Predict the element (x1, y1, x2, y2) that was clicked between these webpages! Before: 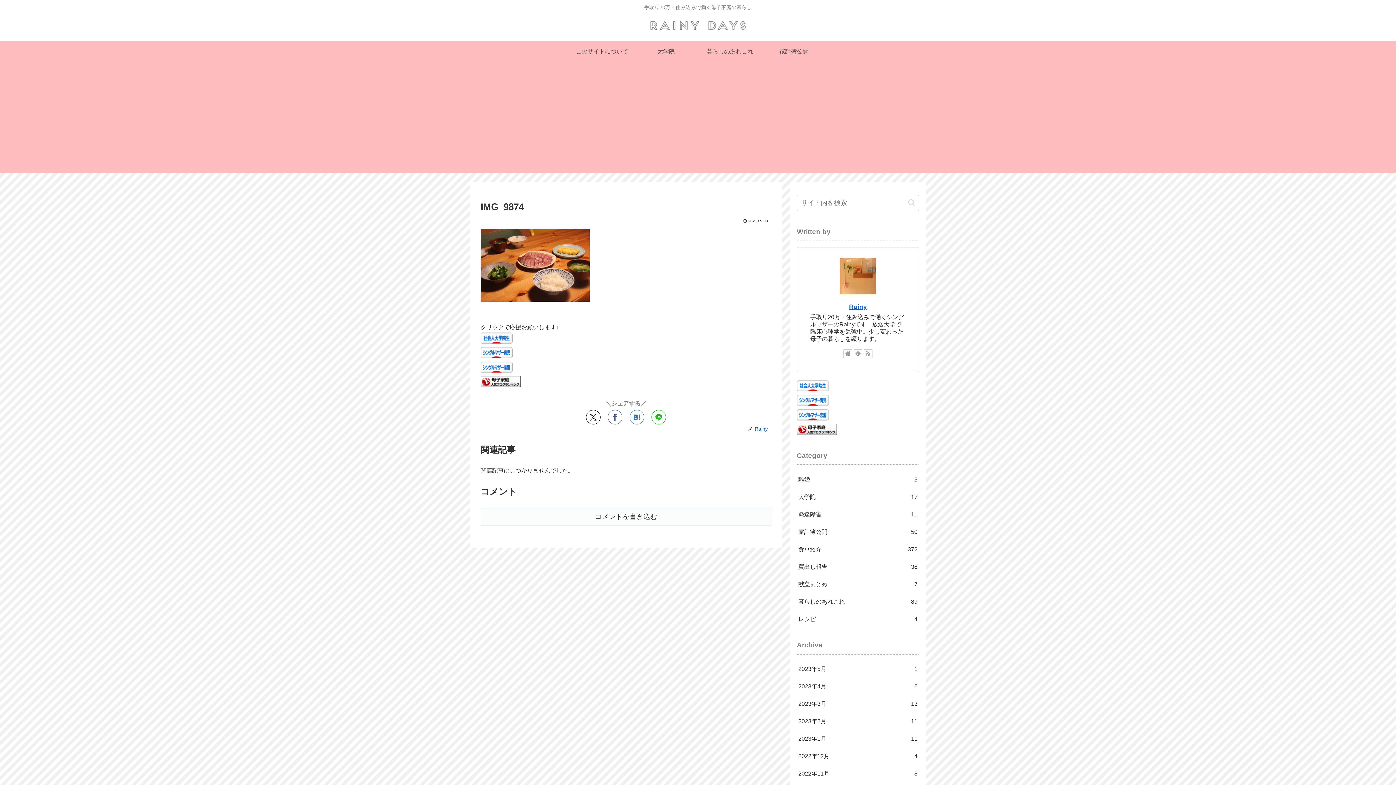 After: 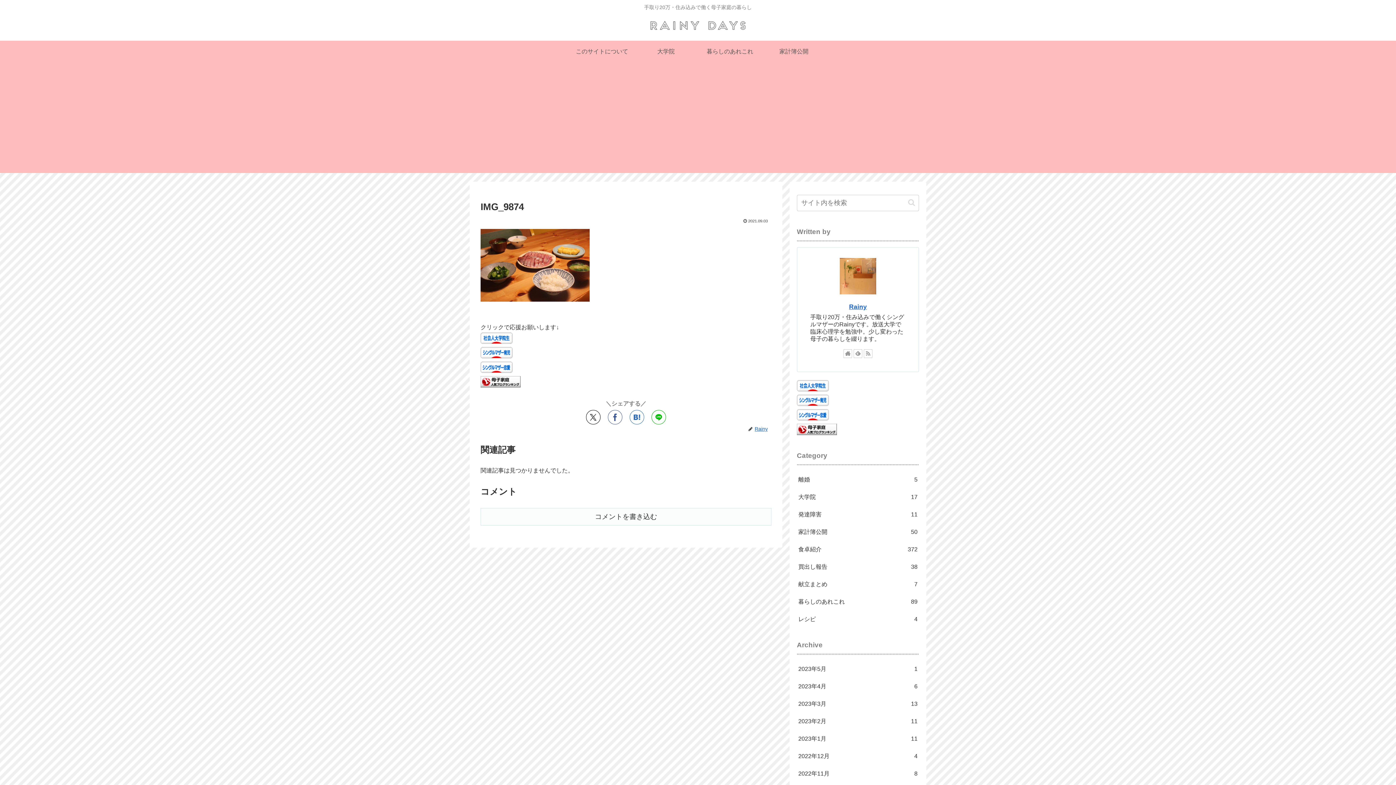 Action: bbox: (480, 367, 512, 374)